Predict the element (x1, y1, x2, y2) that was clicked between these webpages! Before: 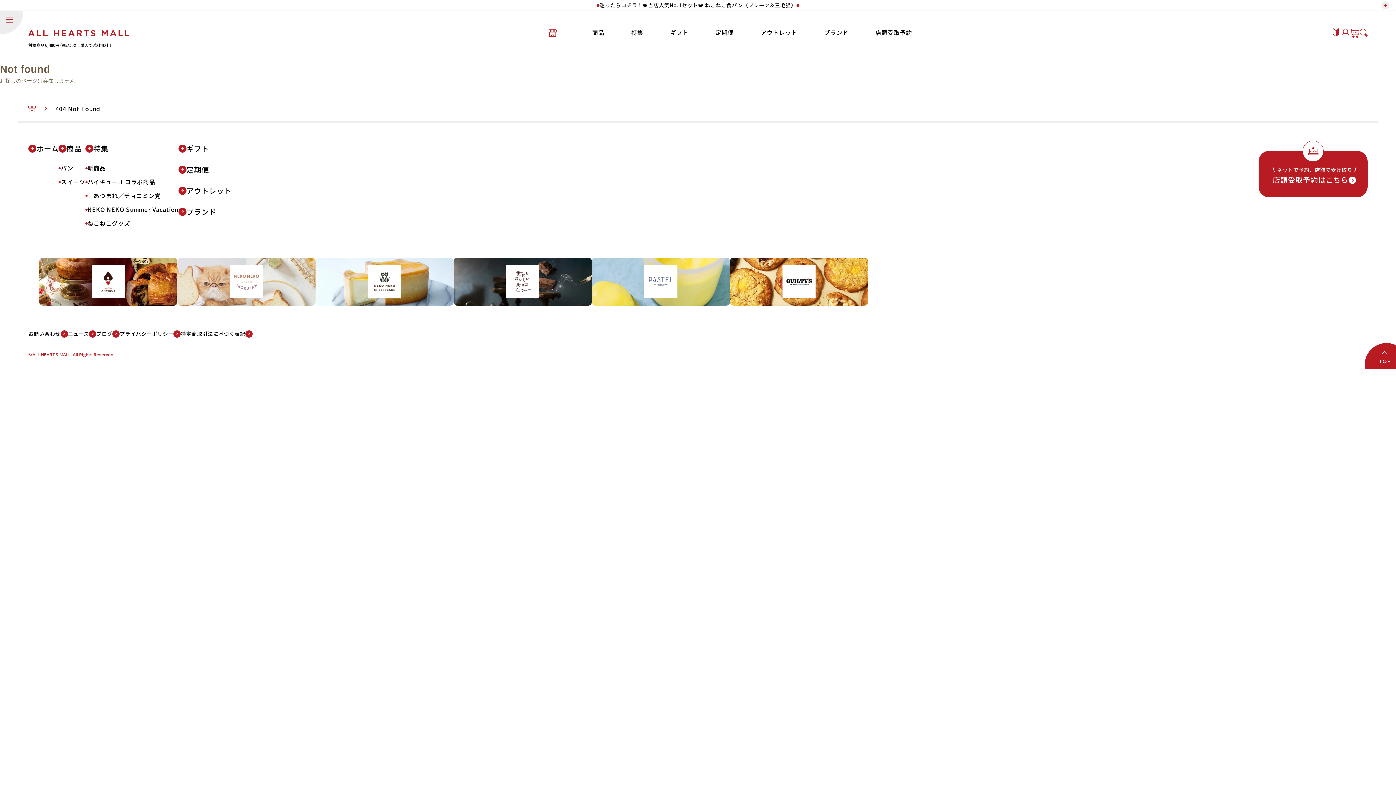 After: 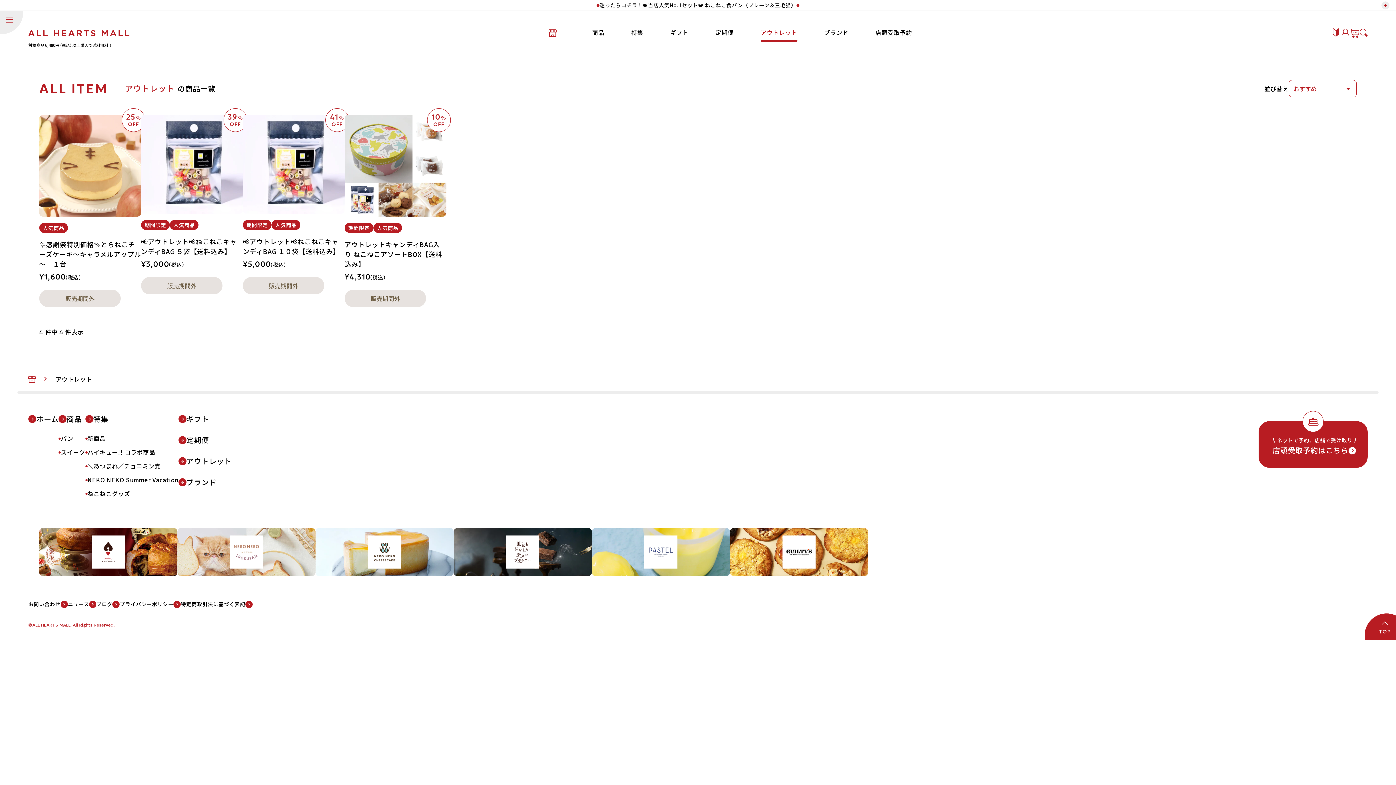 Action: bbox: (178, 185, 231, 196) label: アウトレット